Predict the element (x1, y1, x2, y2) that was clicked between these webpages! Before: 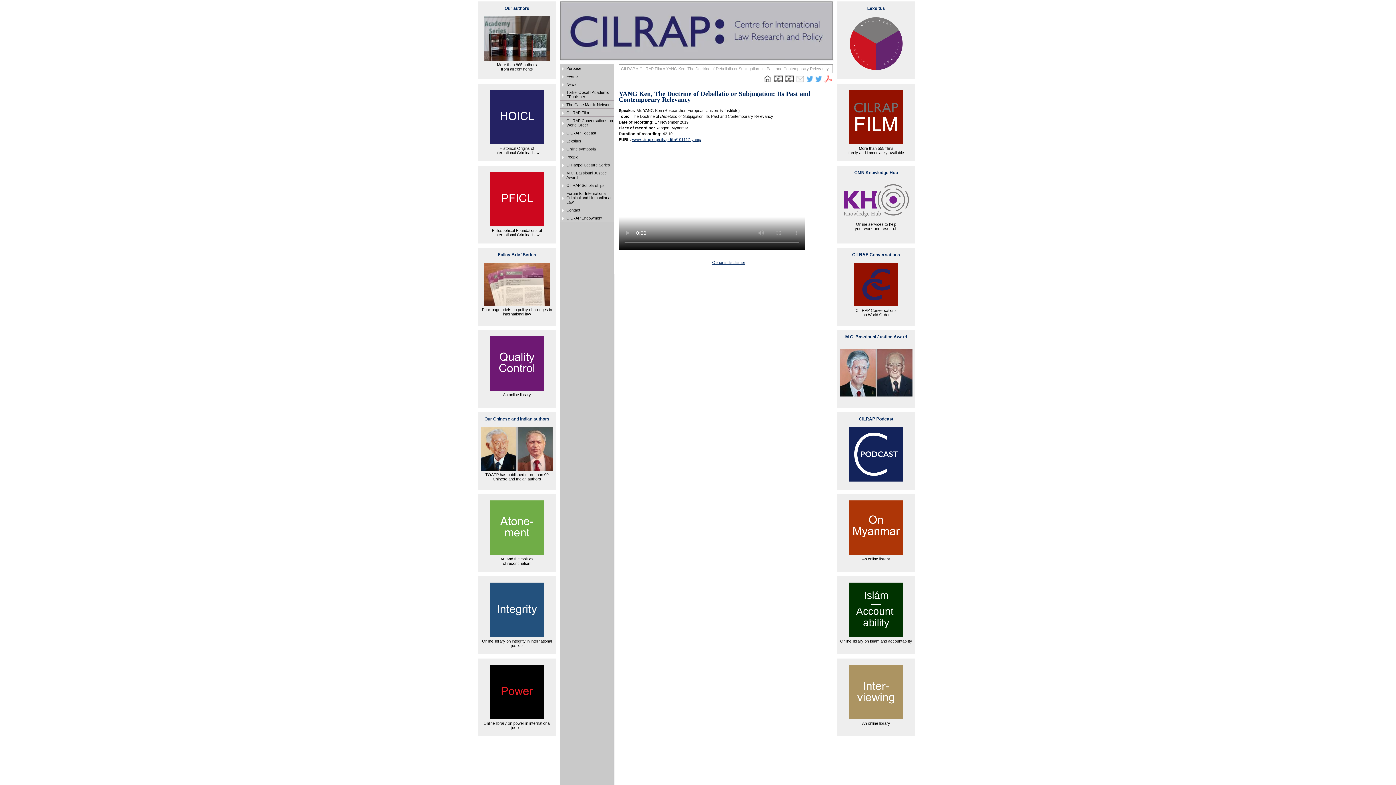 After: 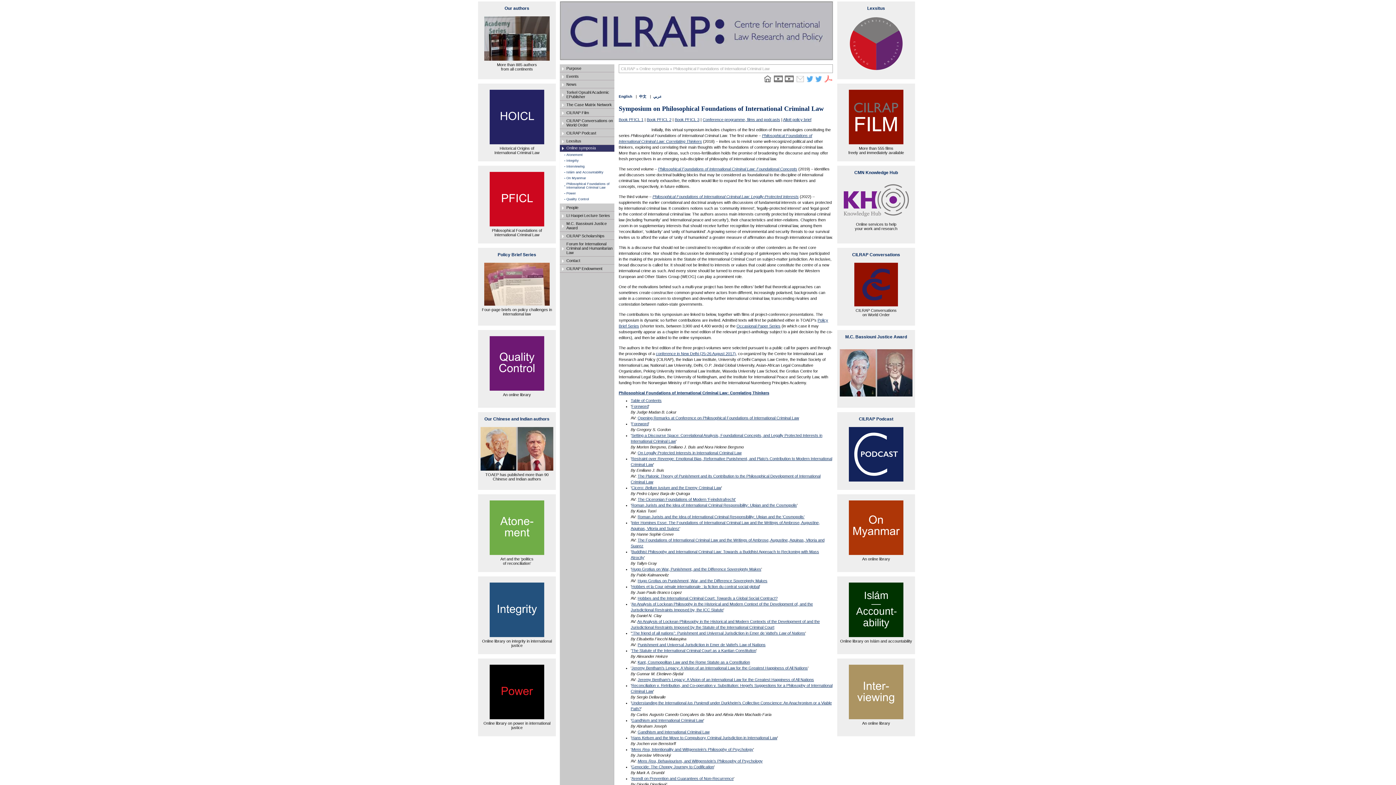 Action: bbox: (489, 224, 544, 229)